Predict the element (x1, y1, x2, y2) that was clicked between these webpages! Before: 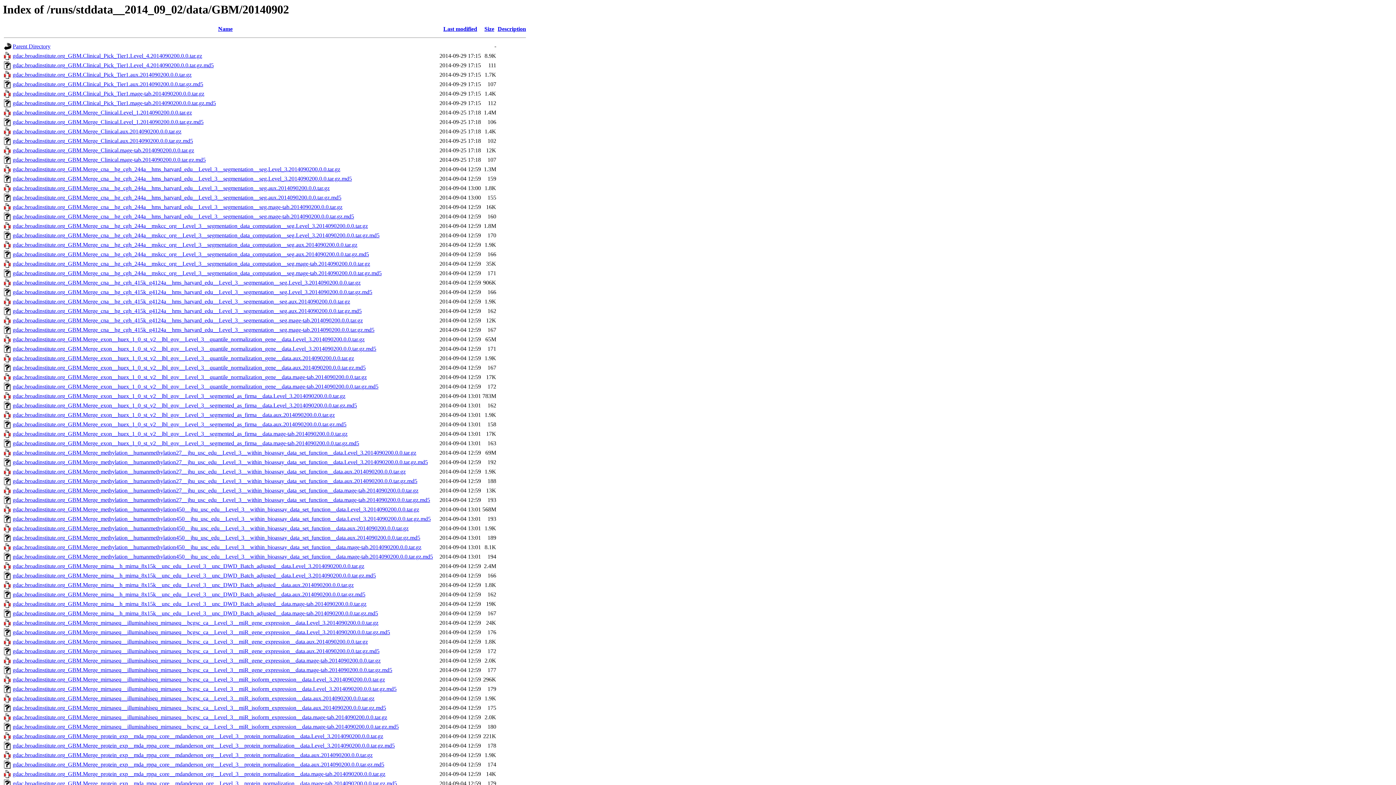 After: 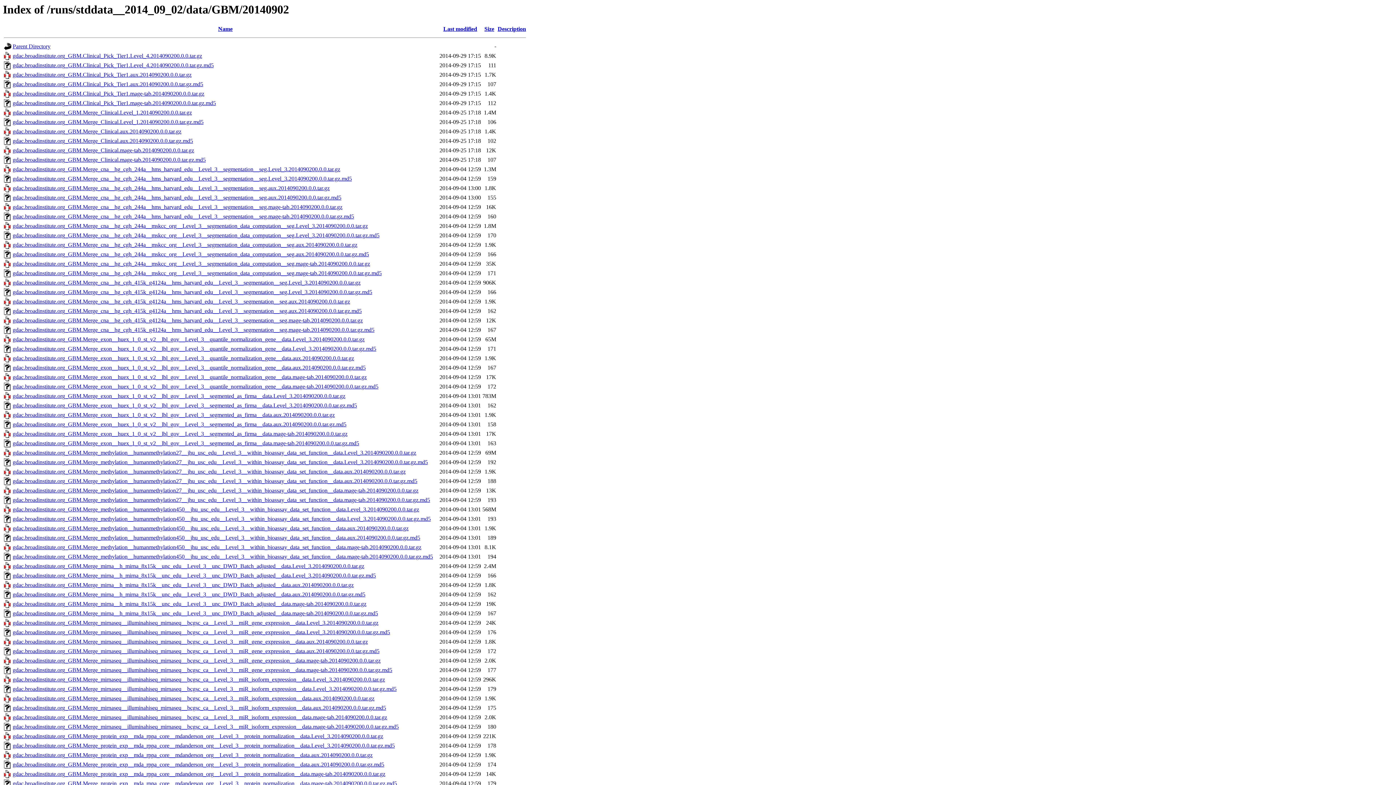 Action: label: gdac.broadinstitute.org_GBM.Merge_mirna__h_mirna_8x15k__unc_edu__Level_3__unc_DWD_Batch_adjusted__data.aux.2014090200.0.0.tar.gz.md5 bbox: (12, 591, 365, 597)